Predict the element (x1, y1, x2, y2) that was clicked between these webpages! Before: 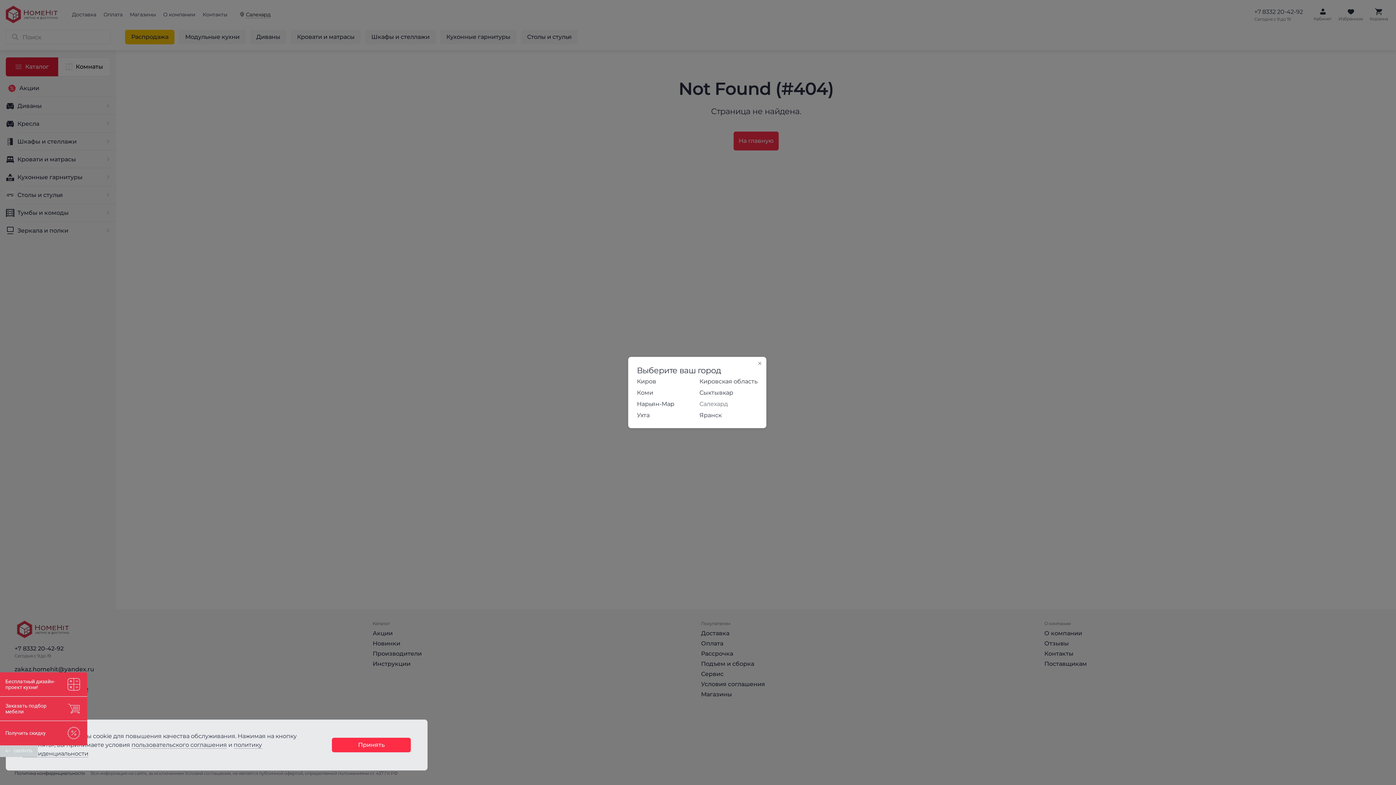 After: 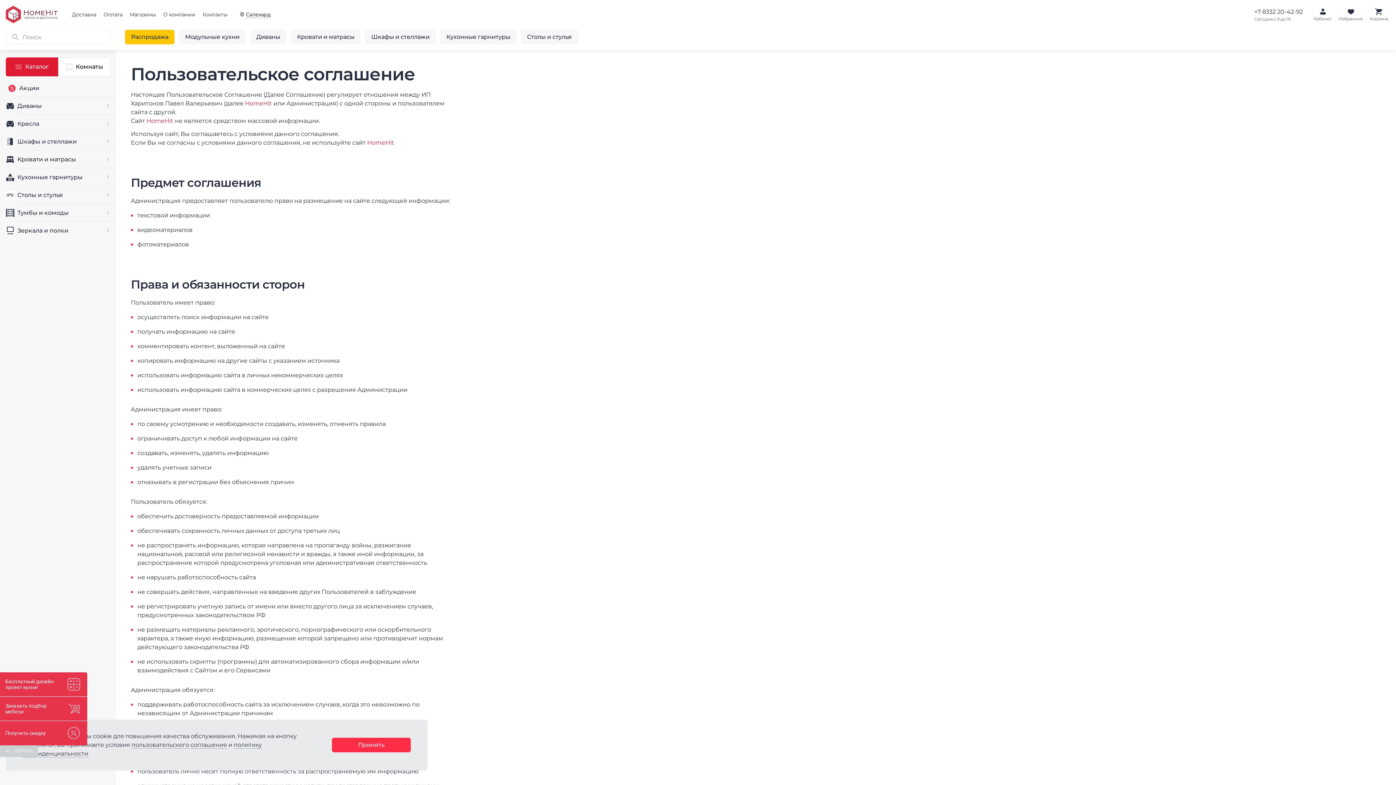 Action: bbox: (131, 741, 227, 749) label: пользовательского соглашения